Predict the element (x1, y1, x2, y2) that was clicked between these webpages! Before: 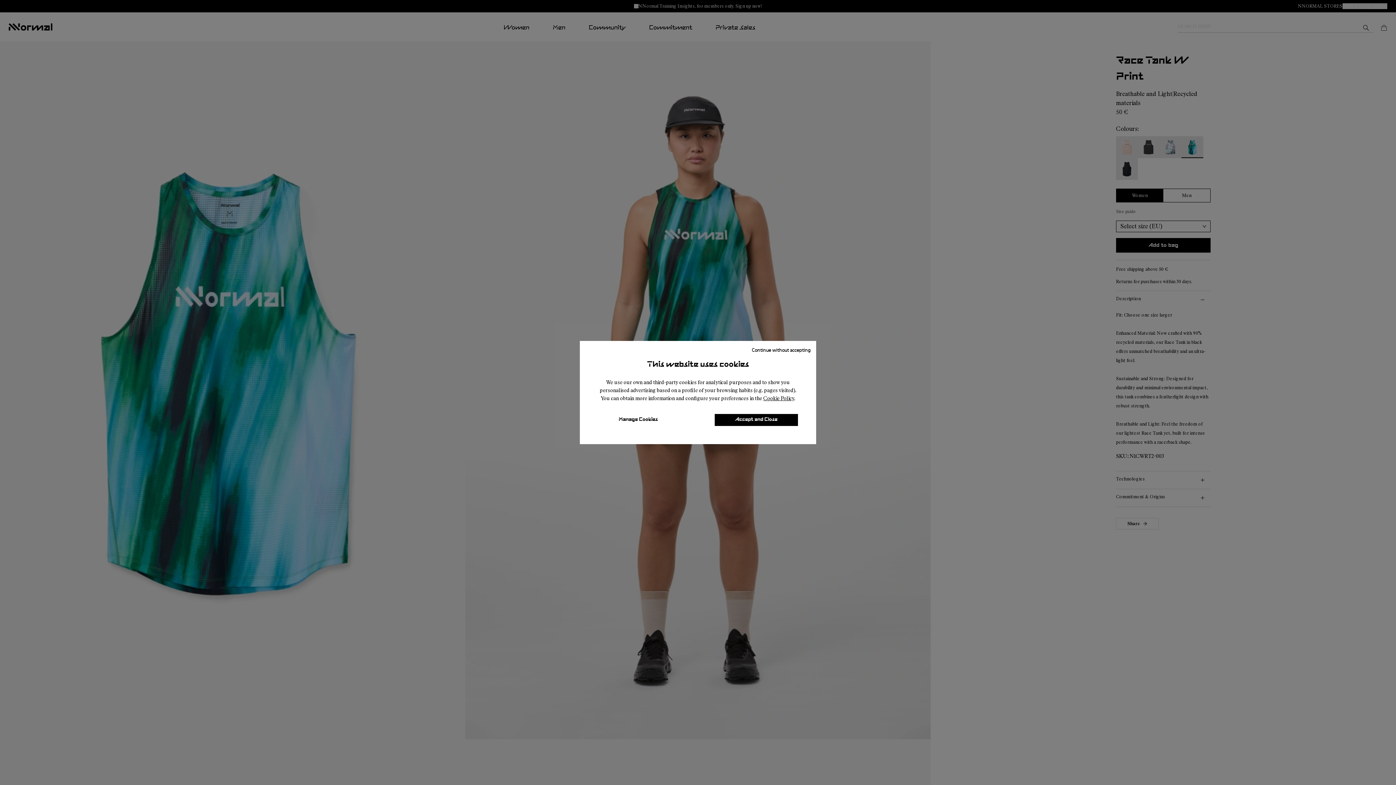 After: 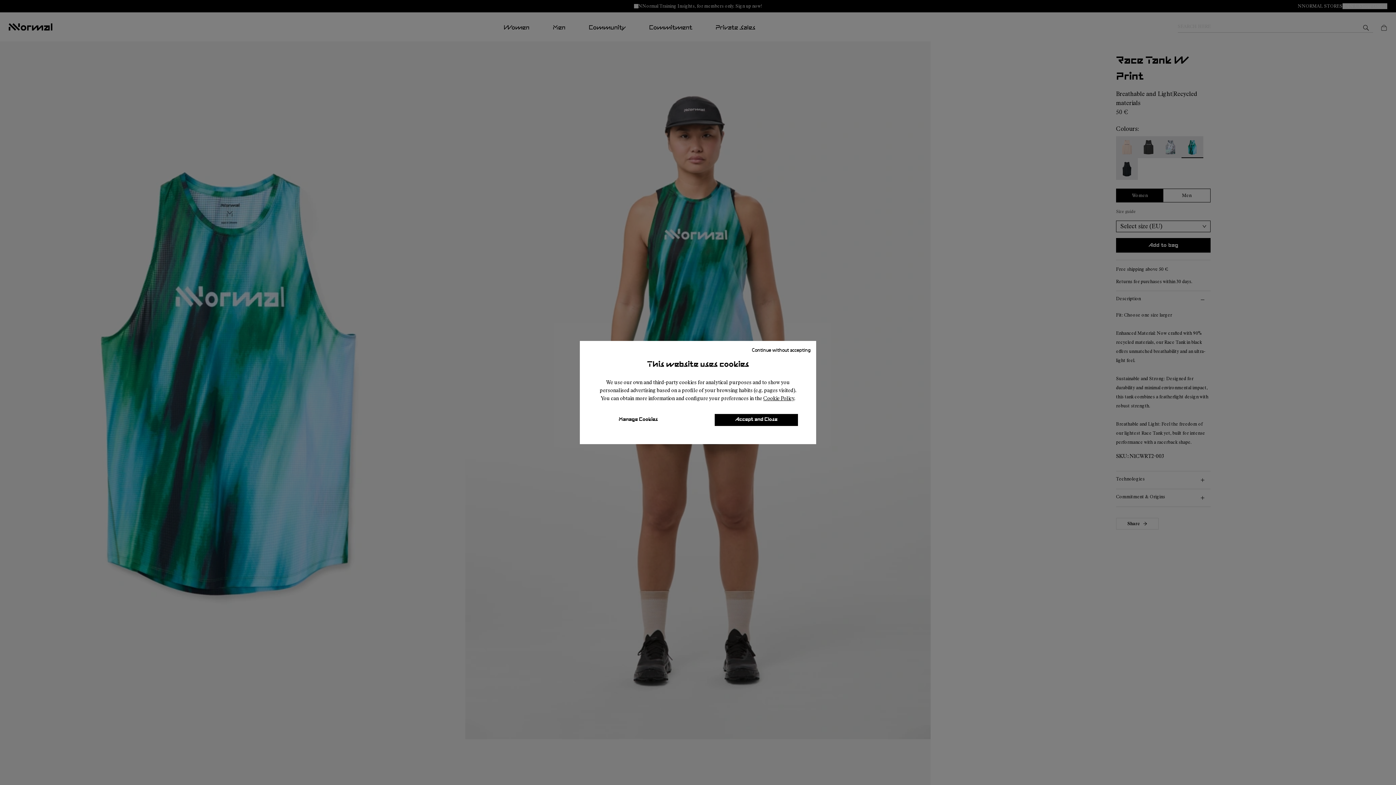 Action: bbox: (763, 395, 794, 401) label: Cookie Policy